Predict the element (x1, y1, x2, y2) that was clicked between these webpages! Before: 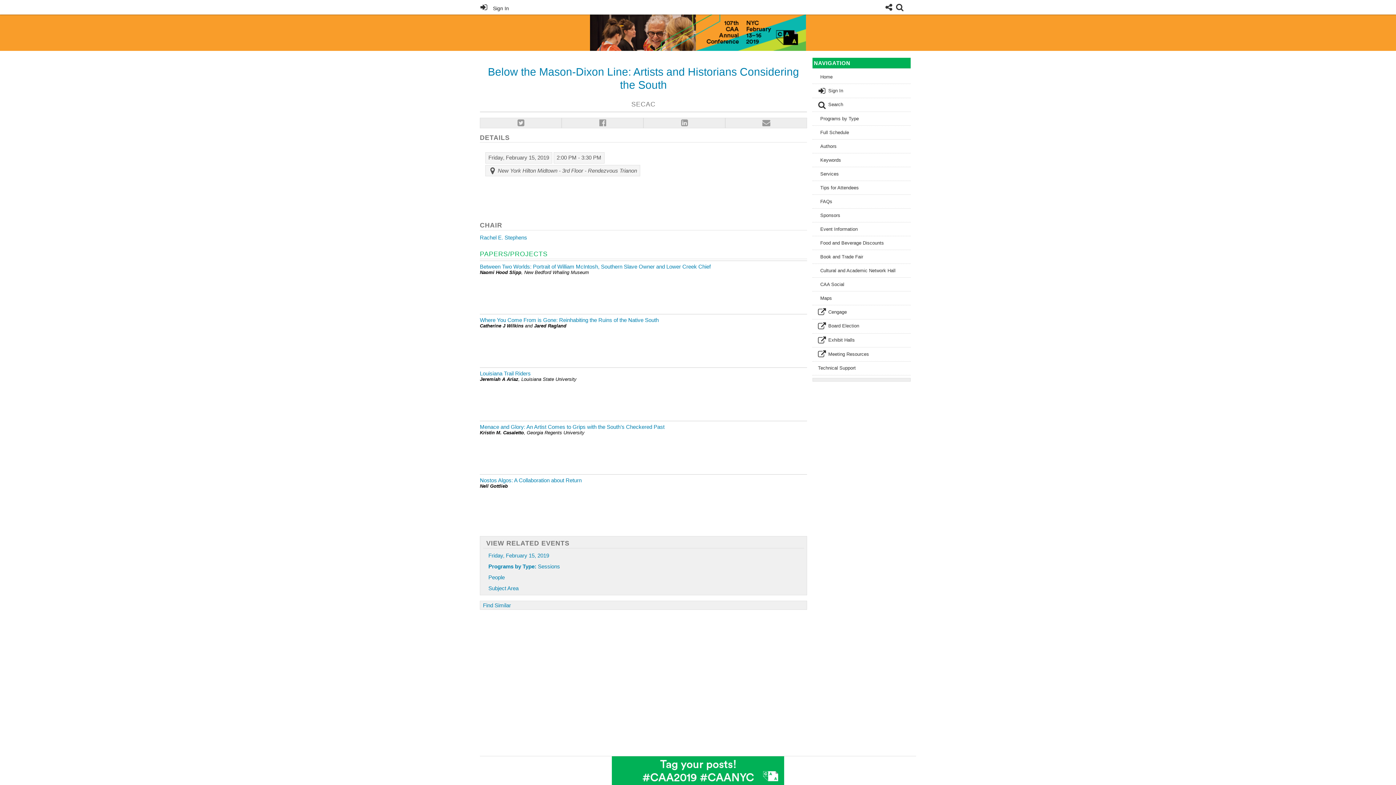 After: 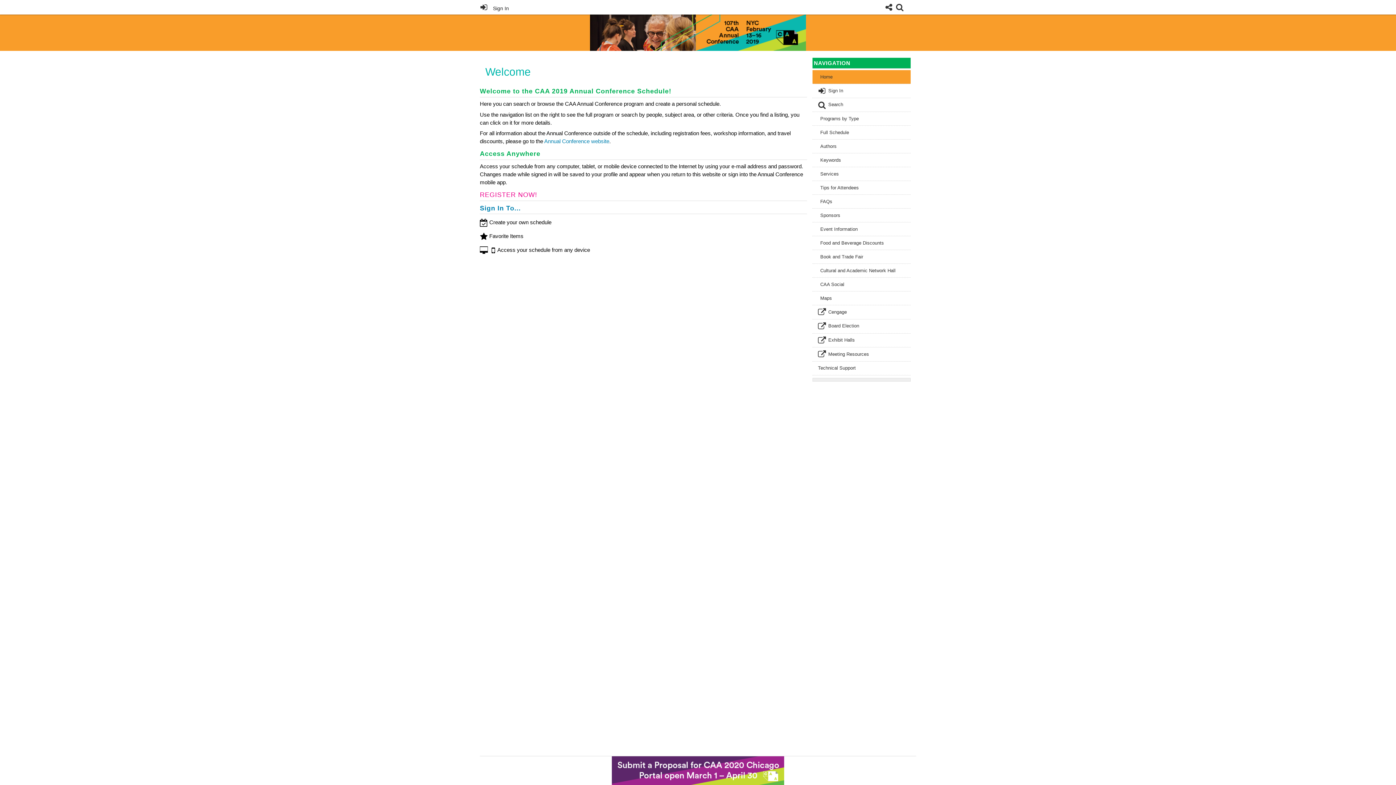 Action: bbox: (818, 72, 905, 80) label: Home